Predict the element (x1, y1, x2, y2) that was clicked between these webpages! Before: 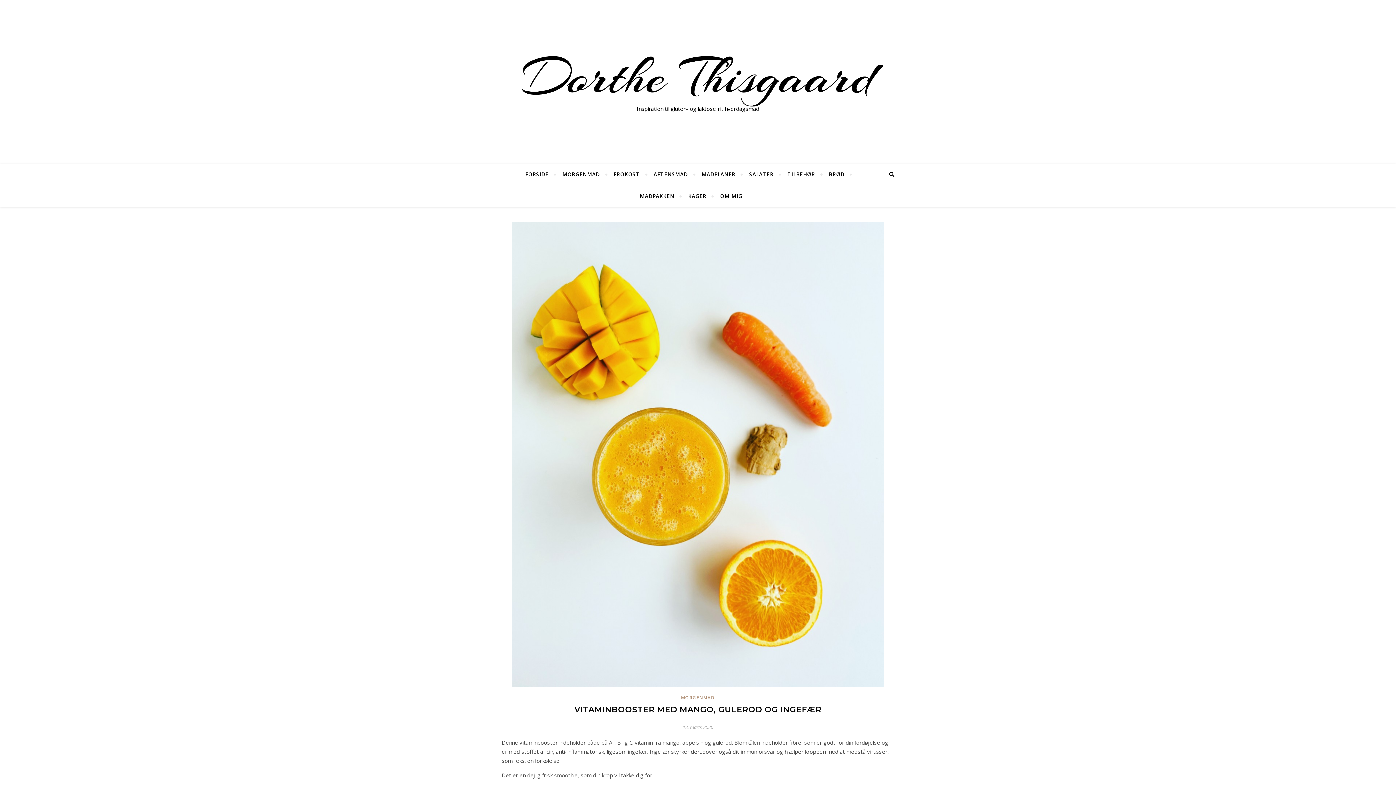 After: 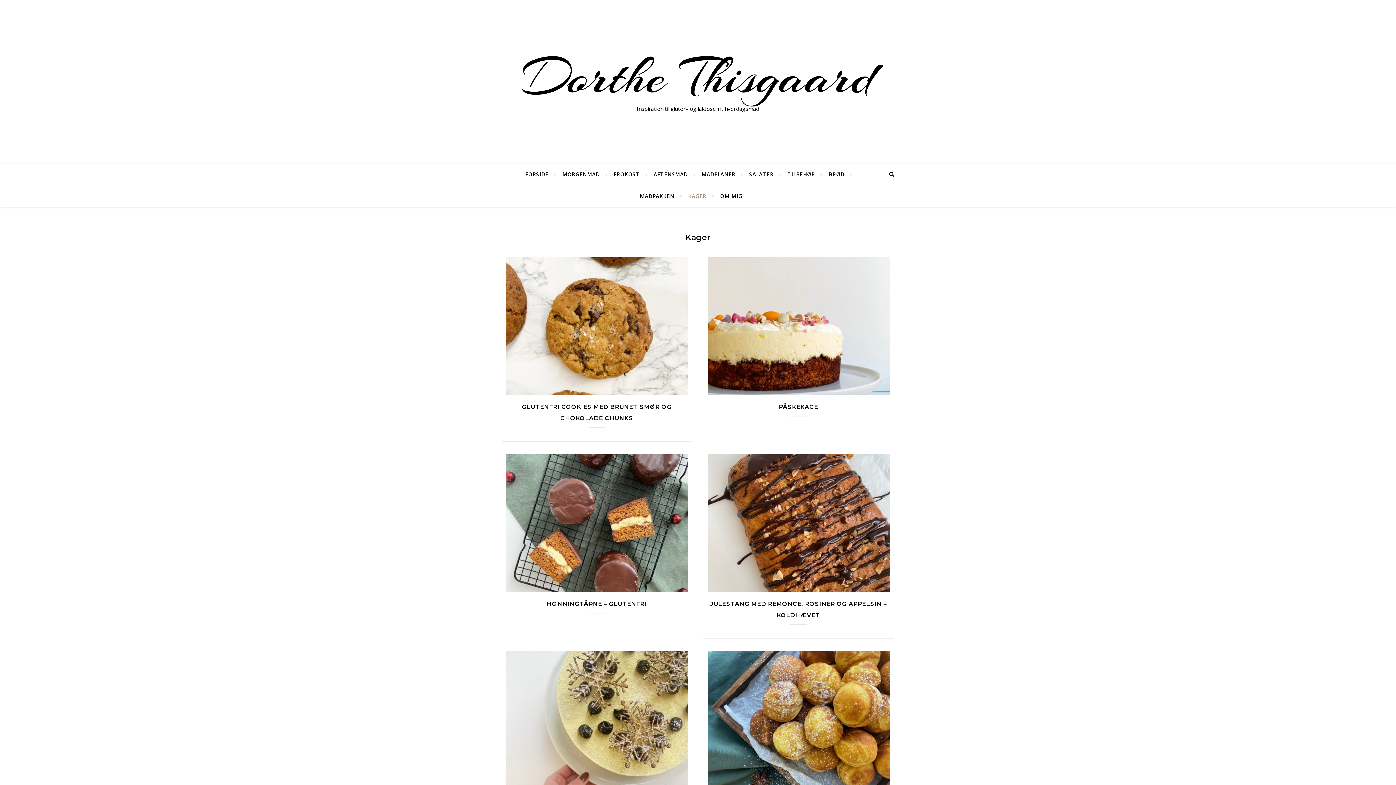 Action: bbox: (682, 185, 712, 207) label: KAGER